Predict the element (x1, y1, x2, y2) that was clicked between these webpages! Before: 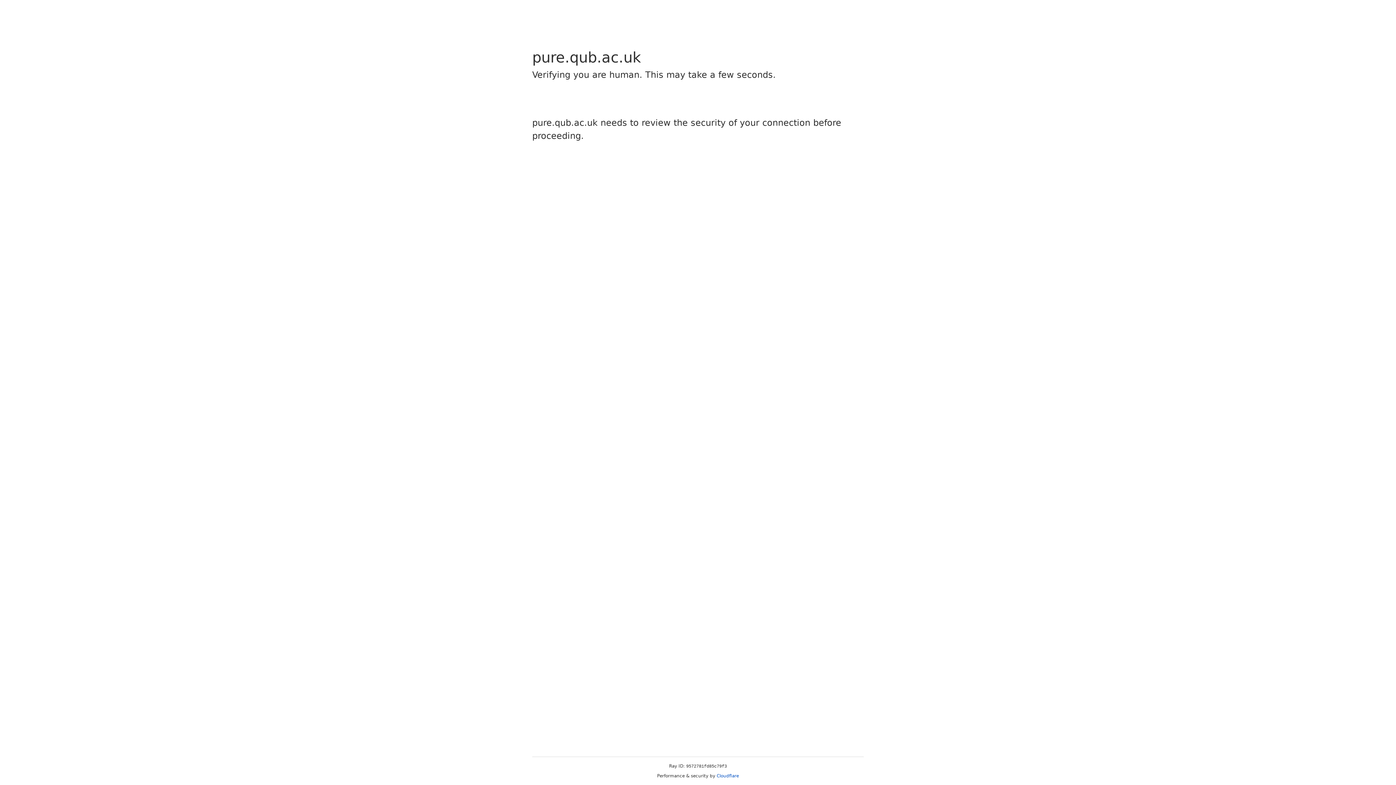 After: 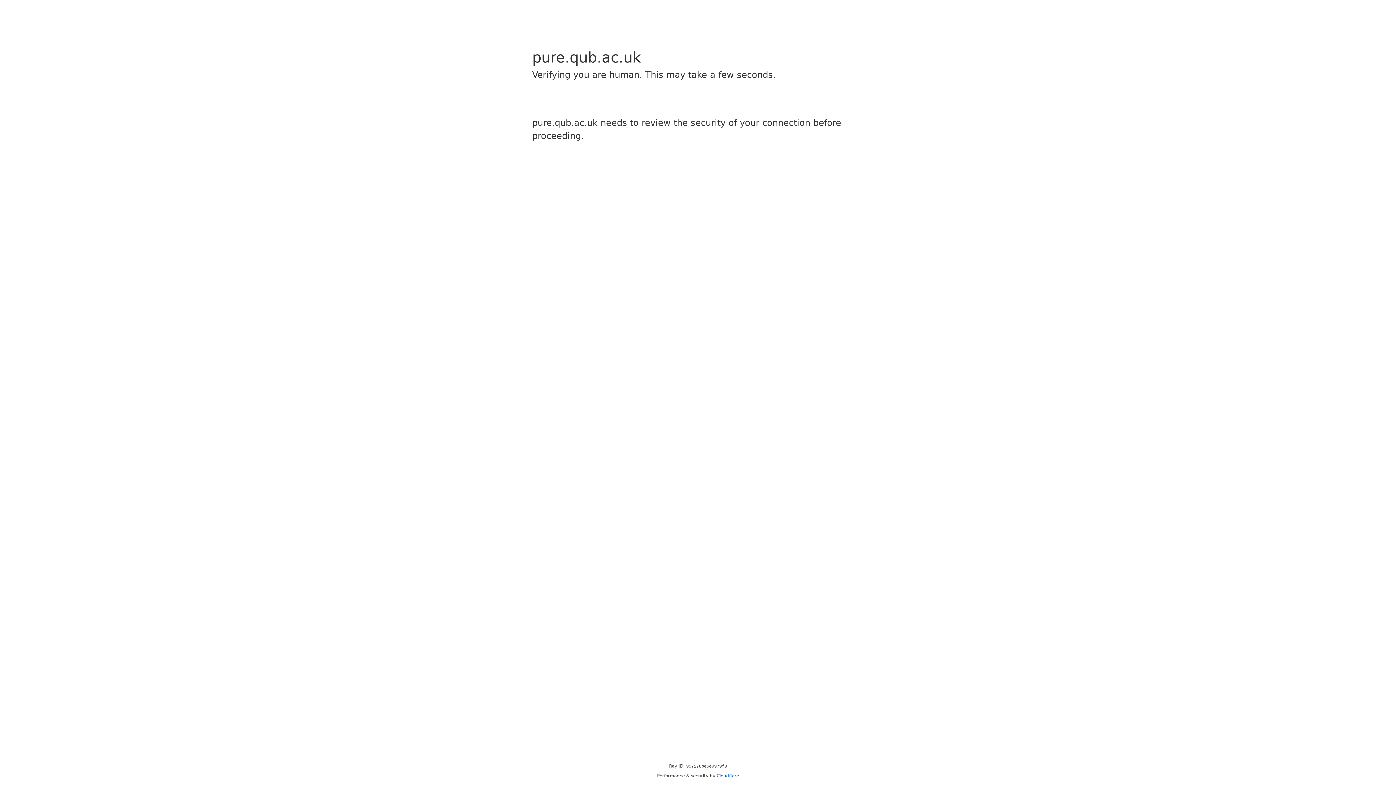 Action: bbox: (716, 773, 739, 778) label: Cloudflare